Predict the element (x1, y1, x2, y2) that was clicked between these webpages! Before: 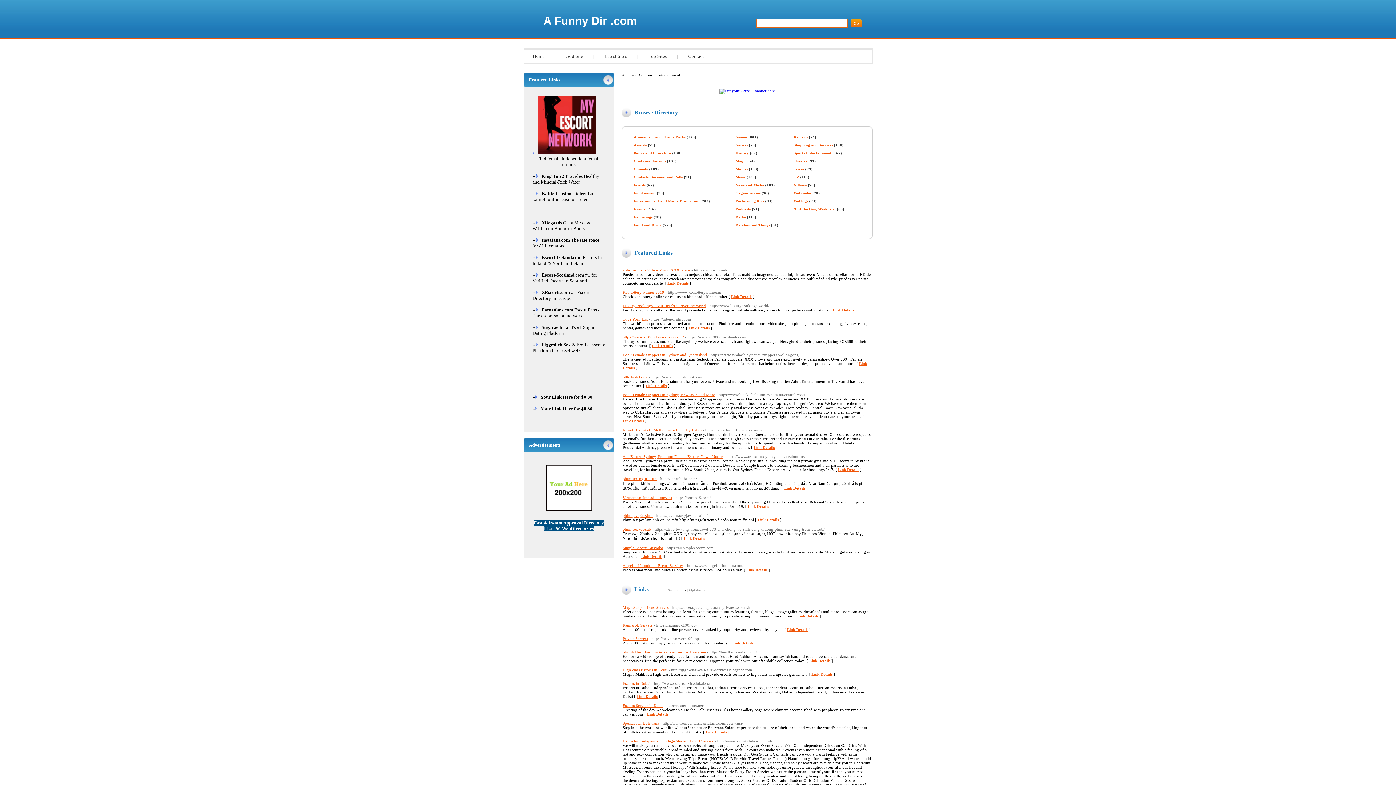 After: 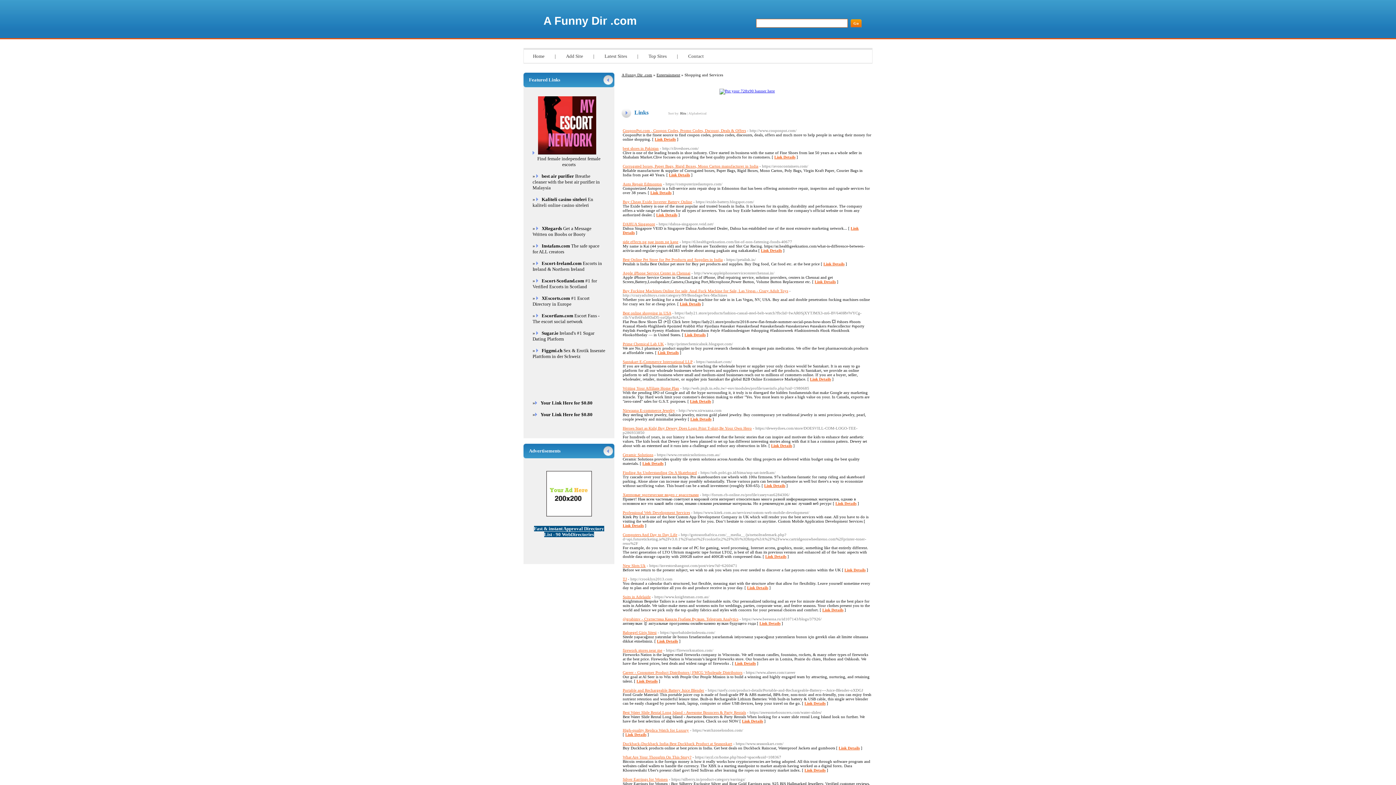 Action: label: Shopping and Services bbox: (793, 142, 833, 147)